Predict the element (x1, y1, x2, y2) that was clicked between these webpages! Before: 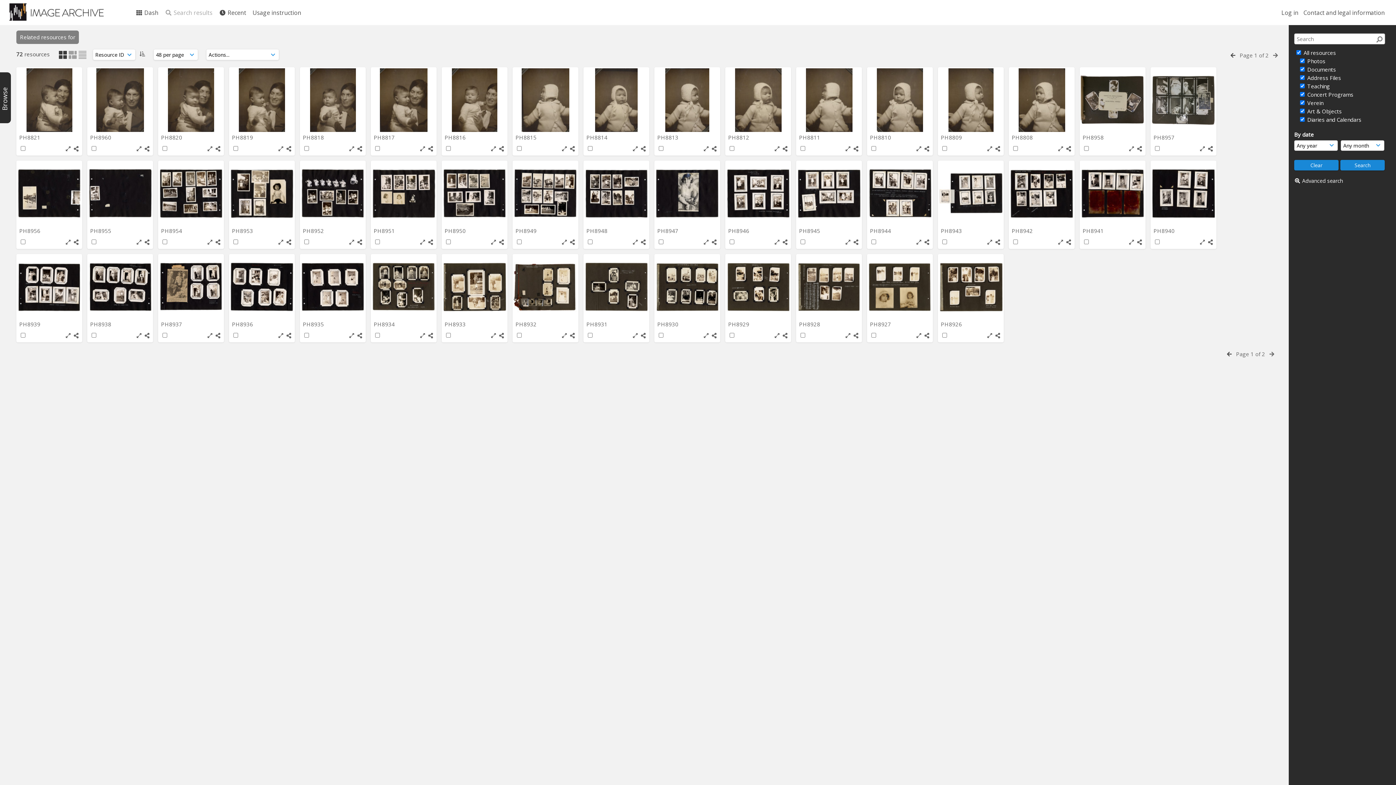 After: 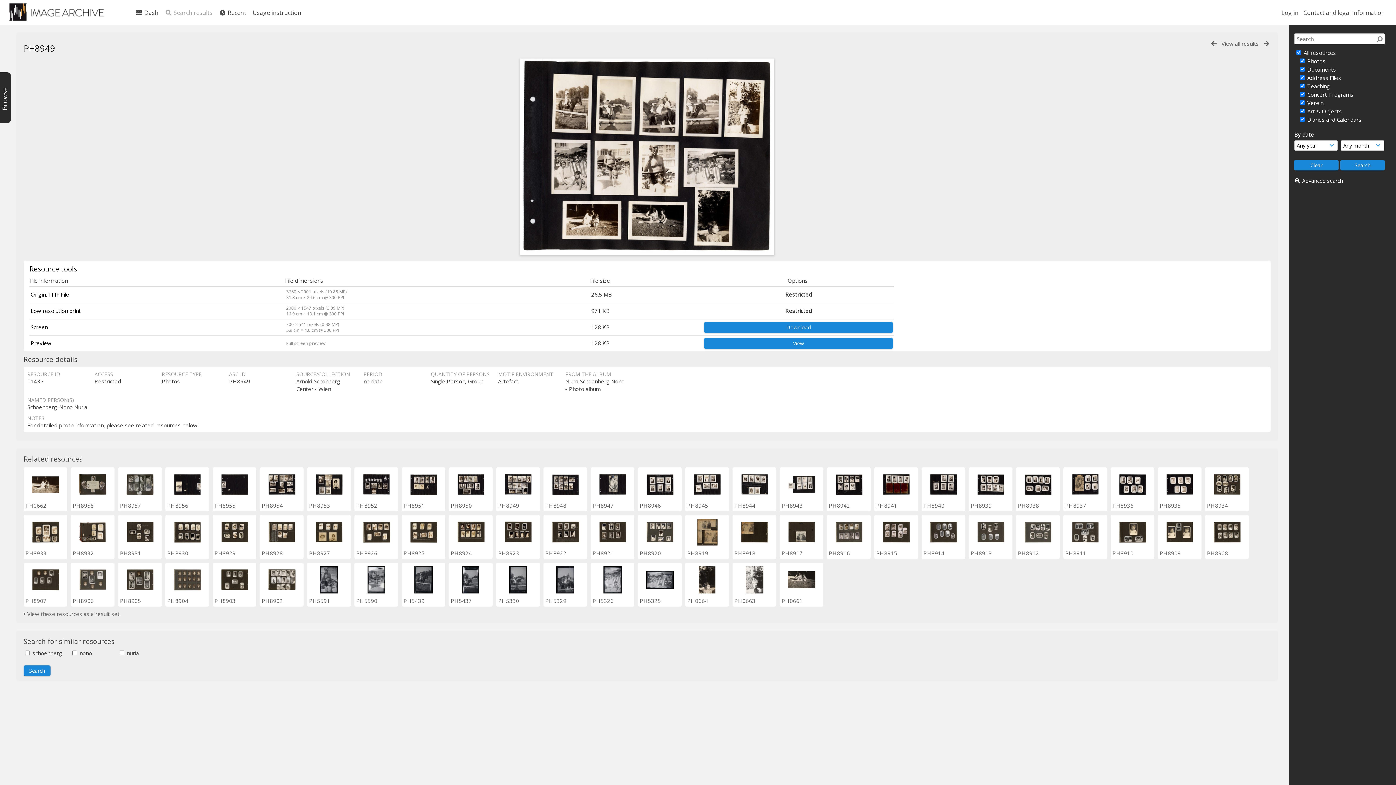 Action: bbox: (513, 161, 577, 225)